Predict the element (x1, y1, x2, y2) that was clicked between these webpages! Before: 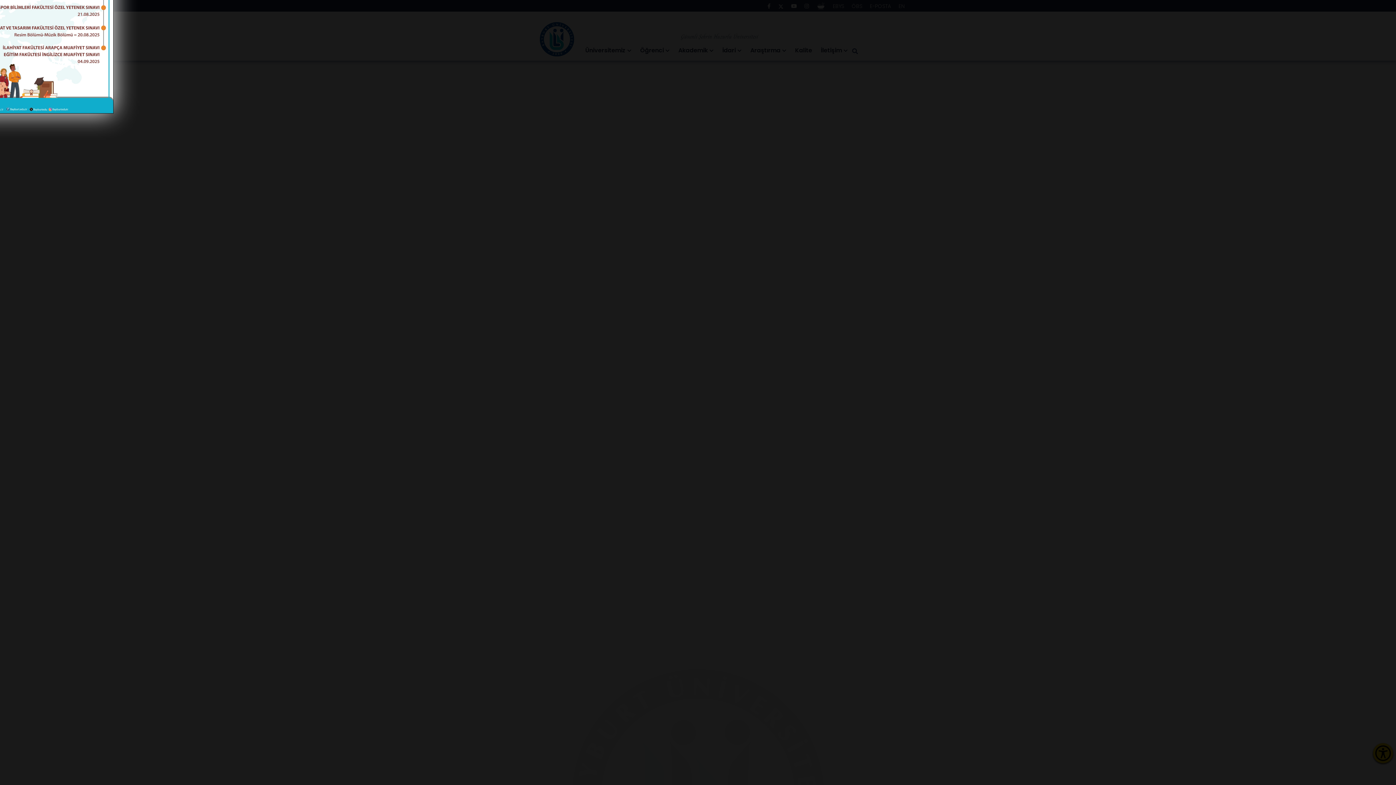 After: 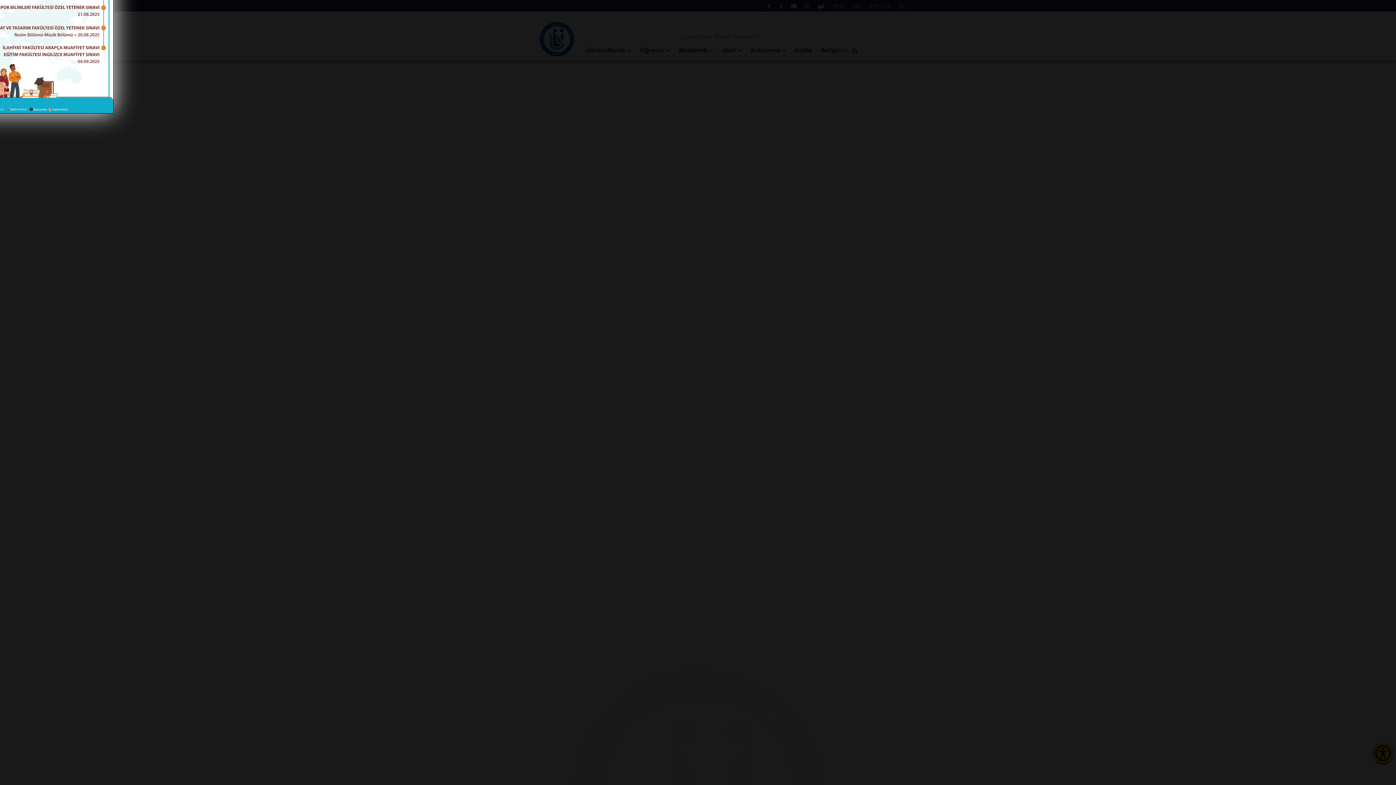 Action: bbox: (-113, -113, 113, 113)